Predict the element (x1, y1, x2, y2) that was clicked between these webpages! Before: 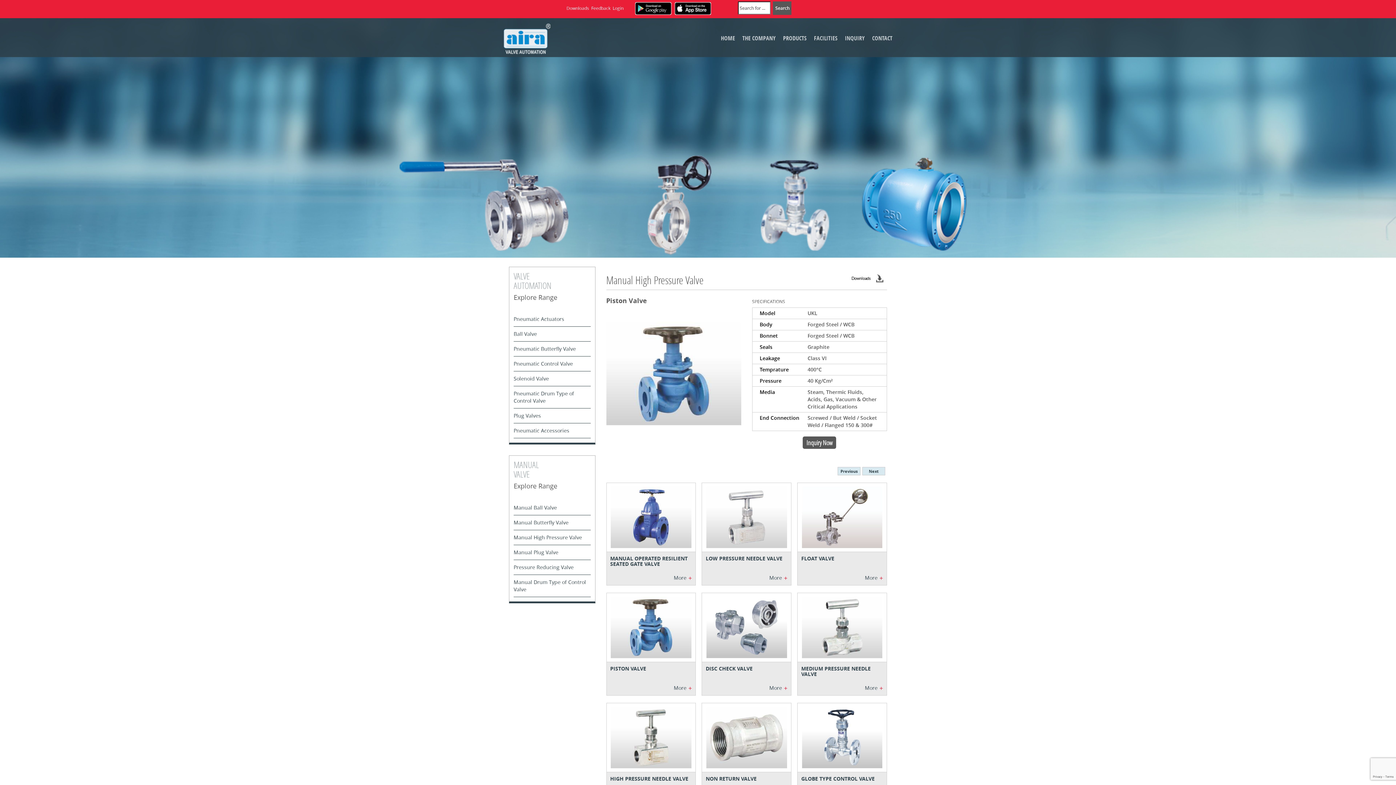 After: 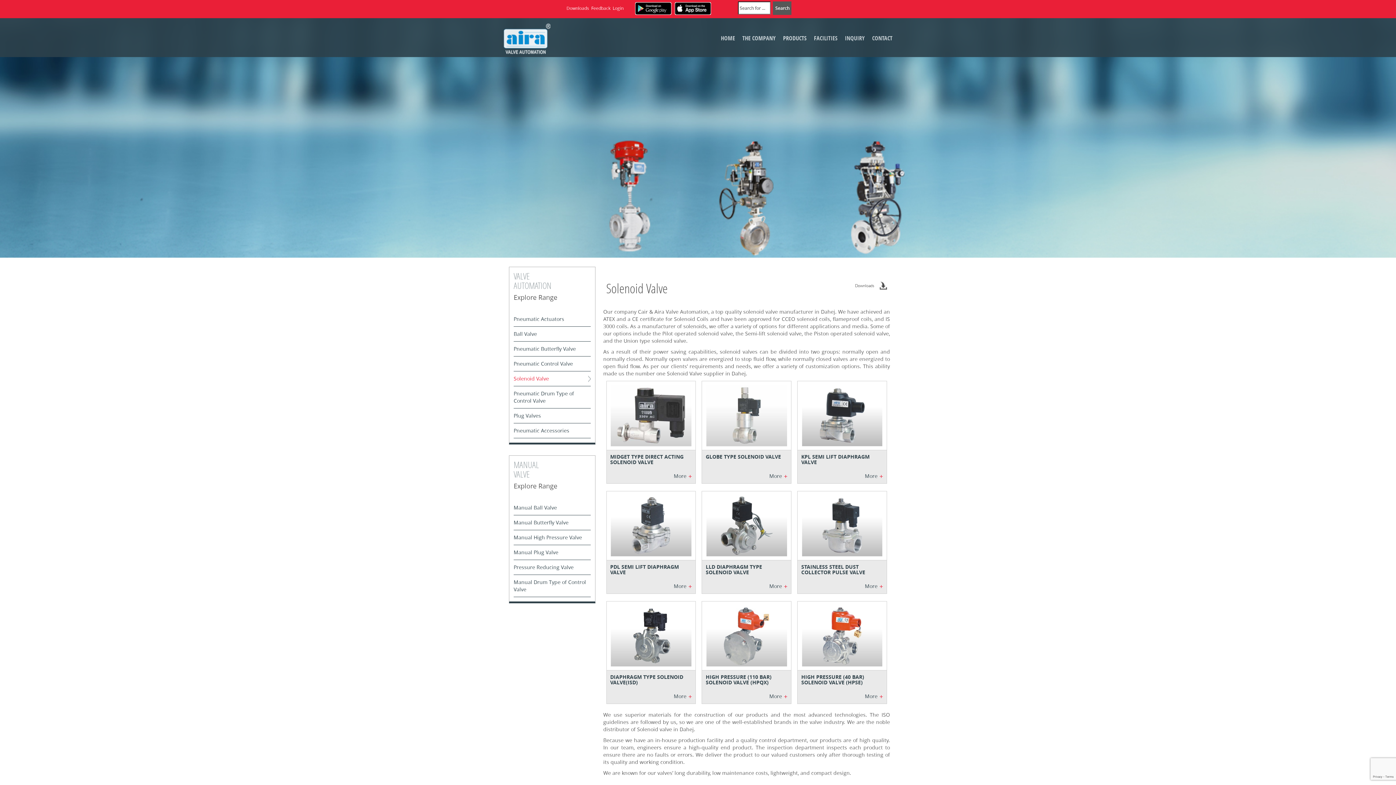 Action: bbox: (513, 371, 590, 386) label: Solenoid Valve